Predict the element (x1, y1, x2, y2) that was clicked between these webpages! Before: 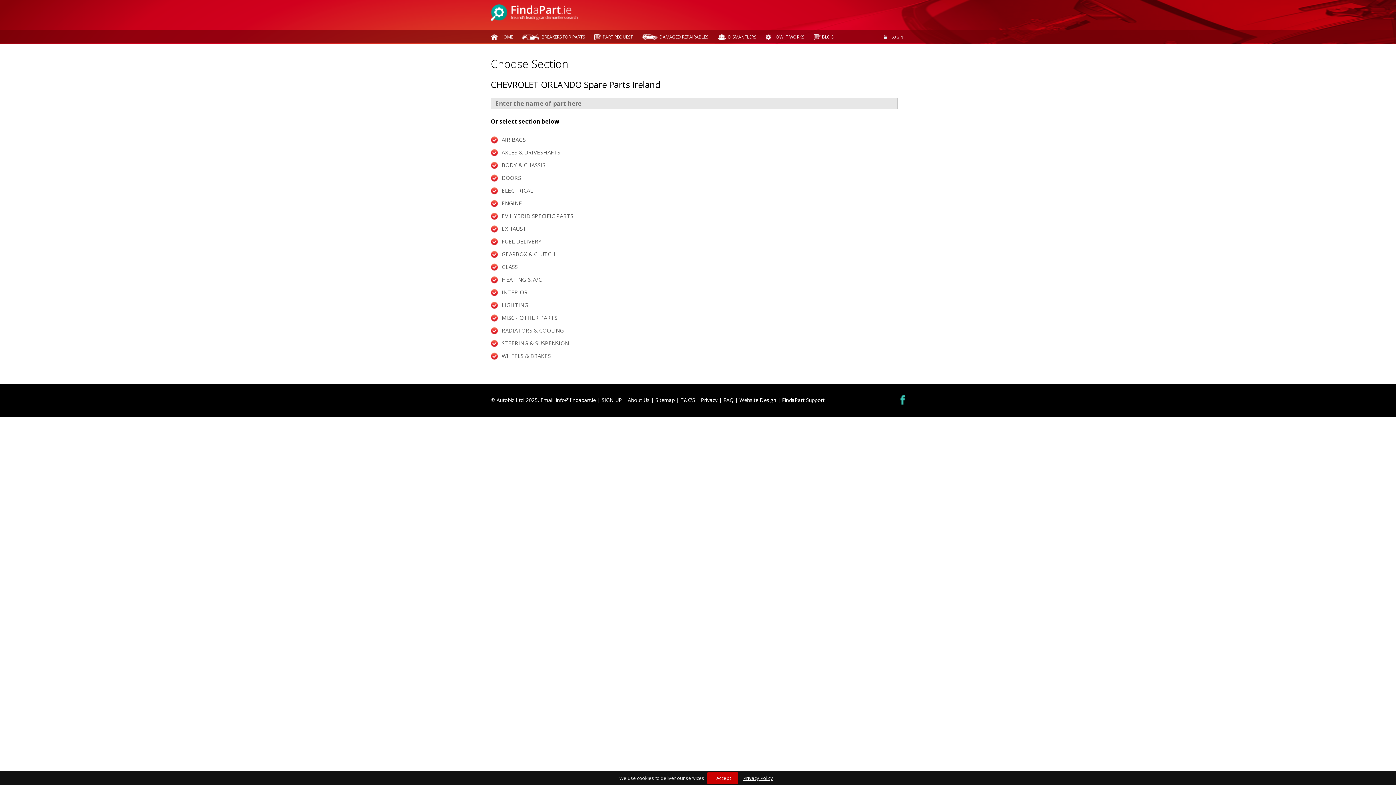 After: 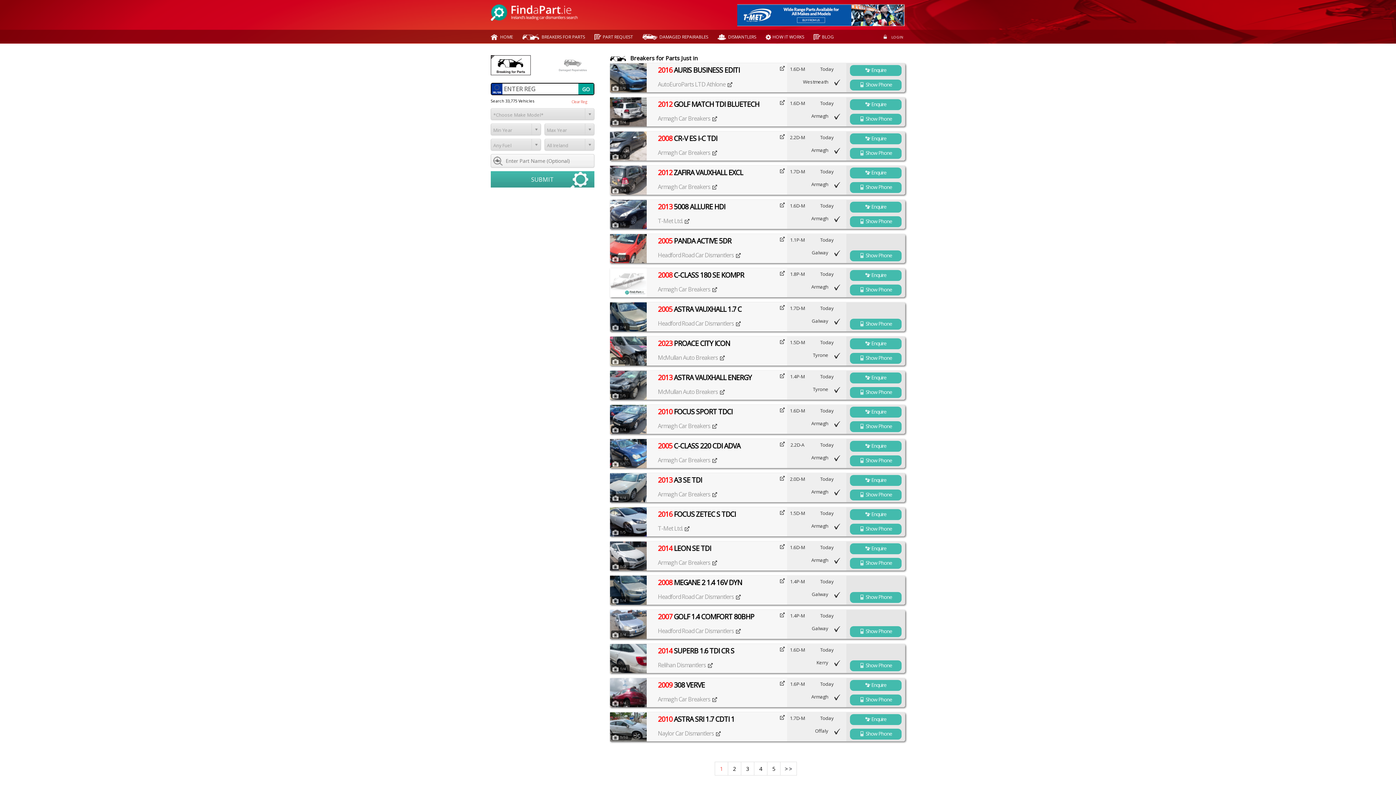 Action: label: BREAKERS FOR PARTS bbox: (522, 29, 585, 44)